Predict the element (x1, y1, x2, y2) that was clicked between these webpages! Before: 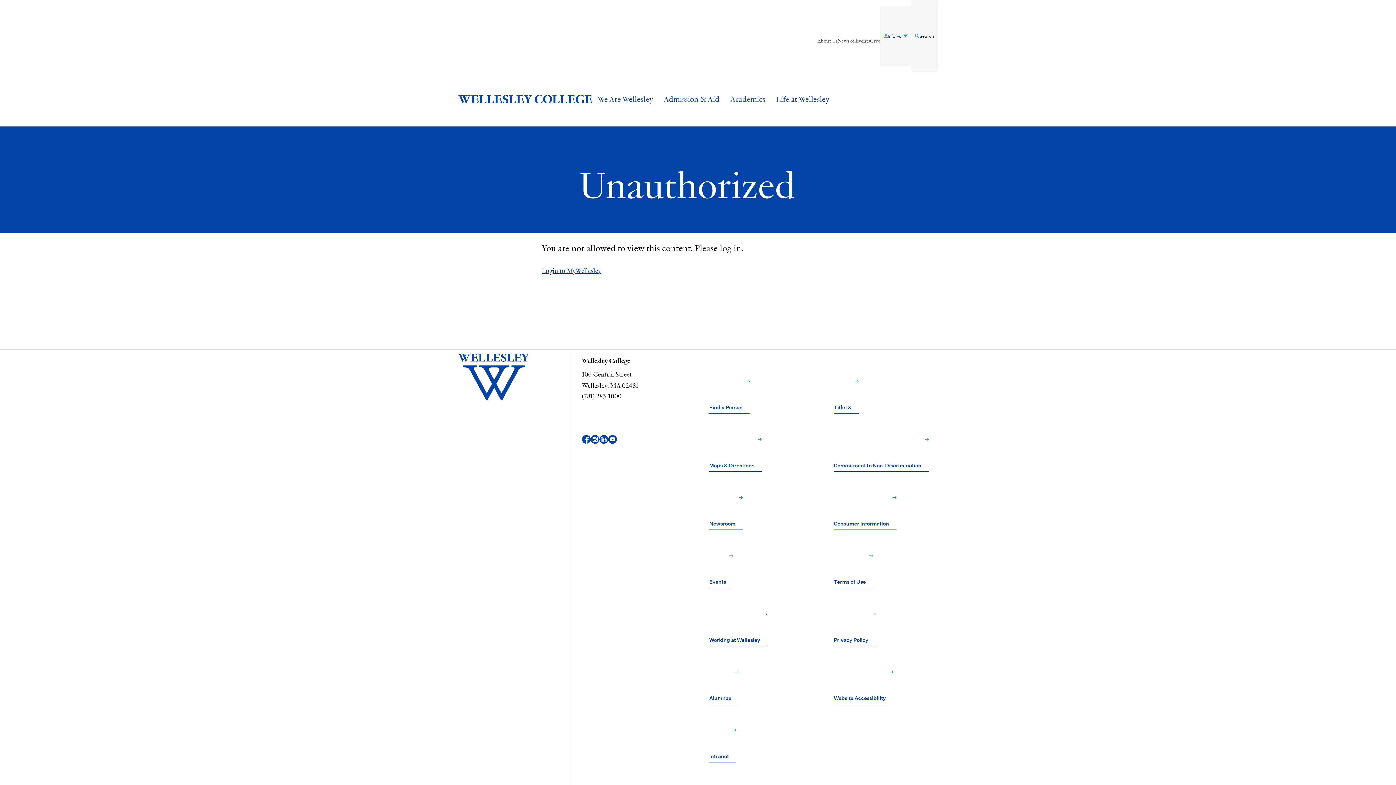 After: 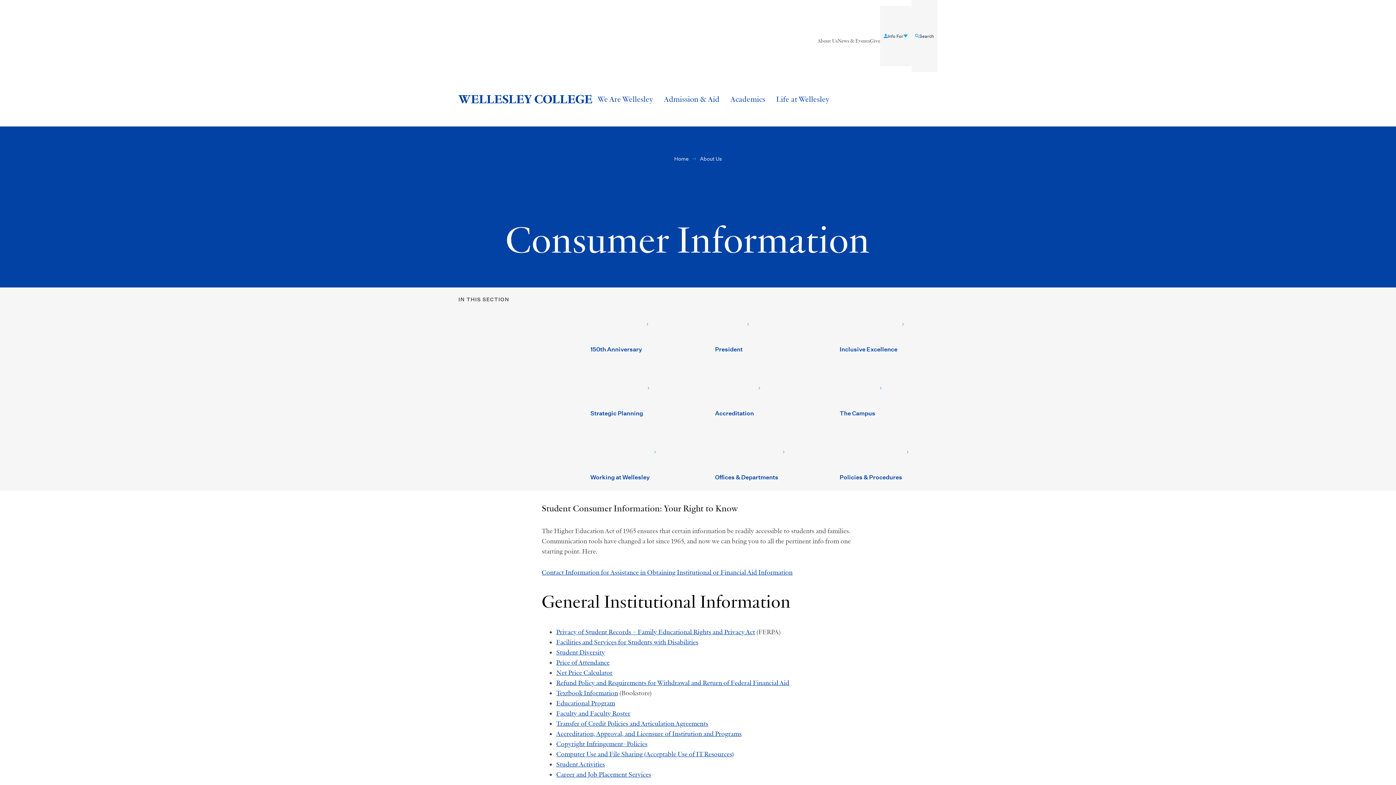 Action: label: Consumer Information﻿  bbox: (834, 471, 896, 529)